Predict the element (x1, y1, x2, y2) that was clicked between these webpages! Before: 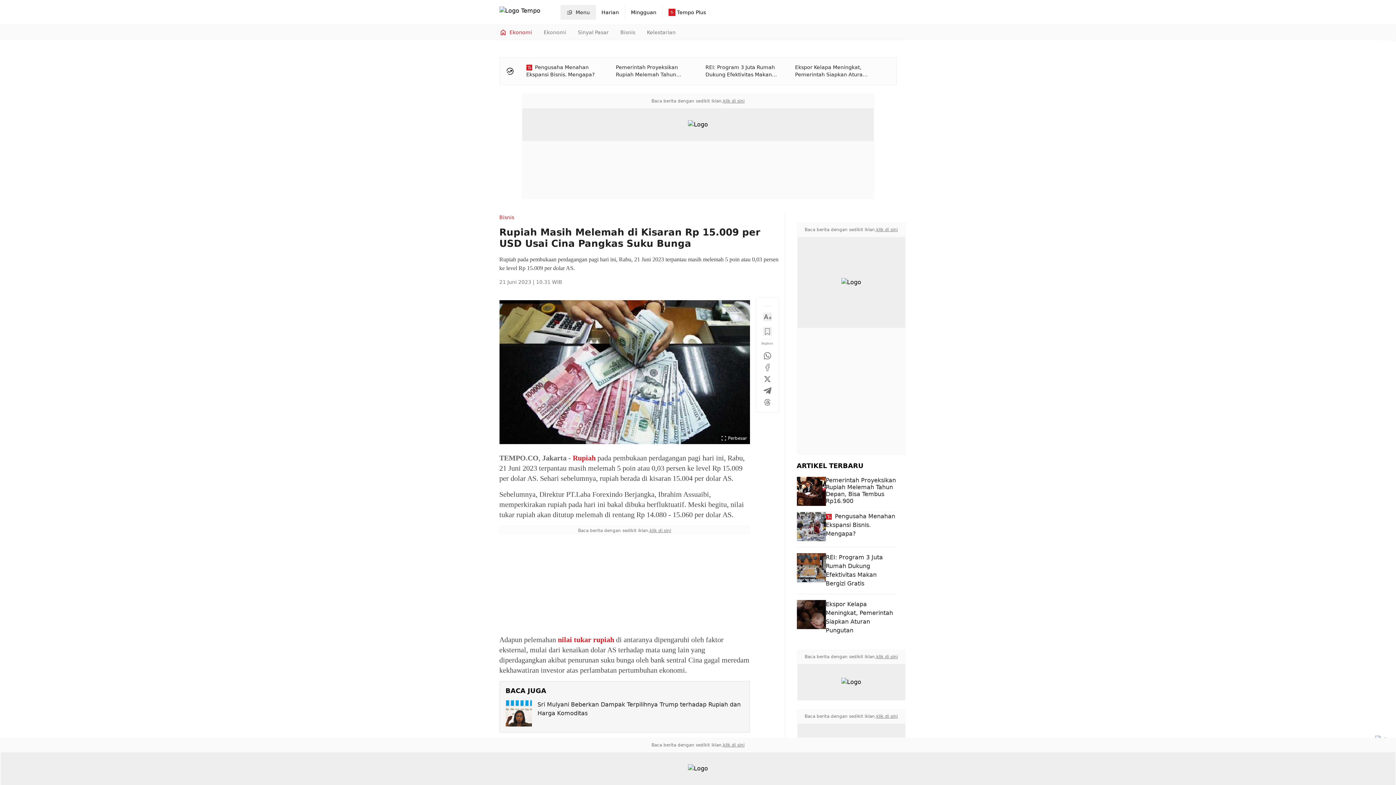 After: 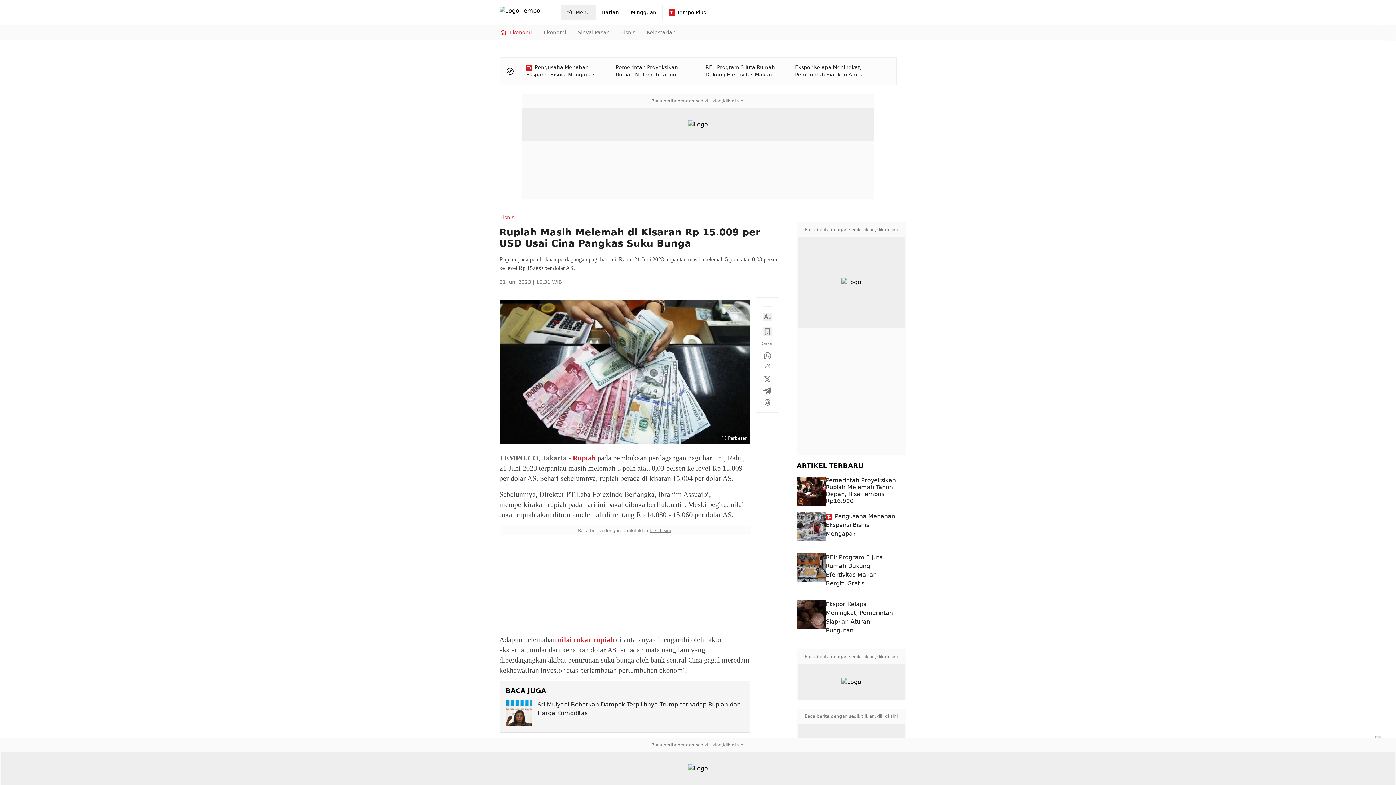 Action: bbox: (876, 713, 898, 719) label: klik di sini